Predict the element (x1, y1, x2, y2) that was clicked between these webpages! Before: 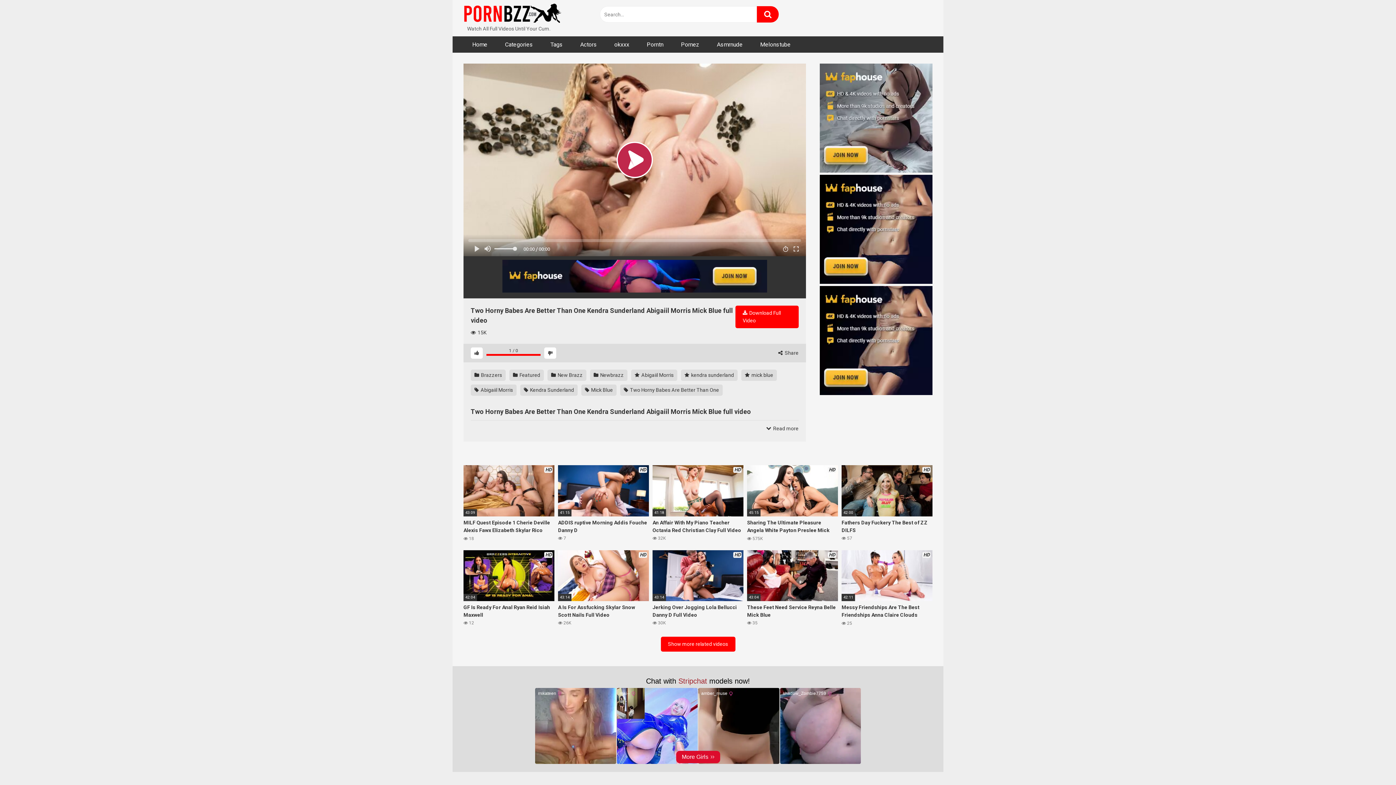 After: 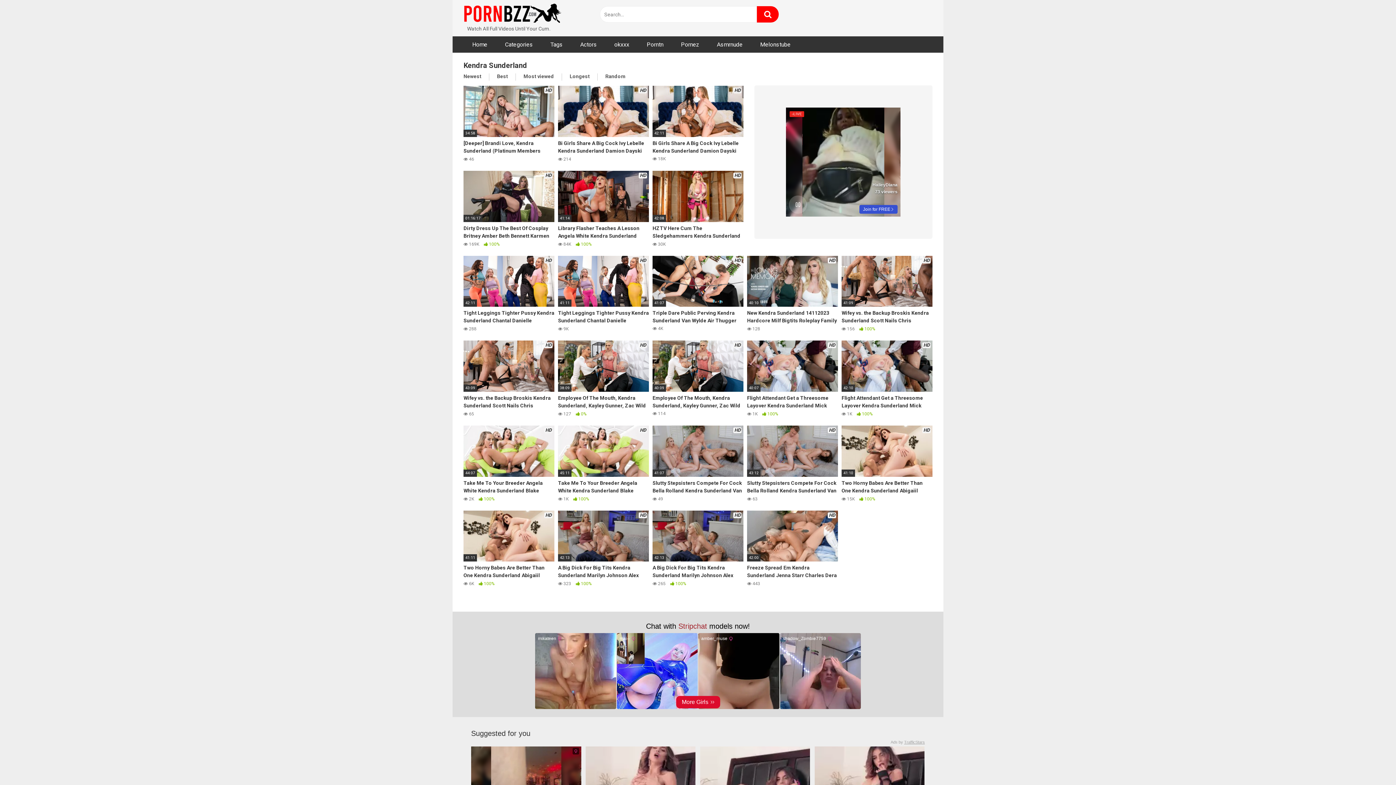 Action: label:  Kendra Sunderland bbox: (520, 384, 577, 396)